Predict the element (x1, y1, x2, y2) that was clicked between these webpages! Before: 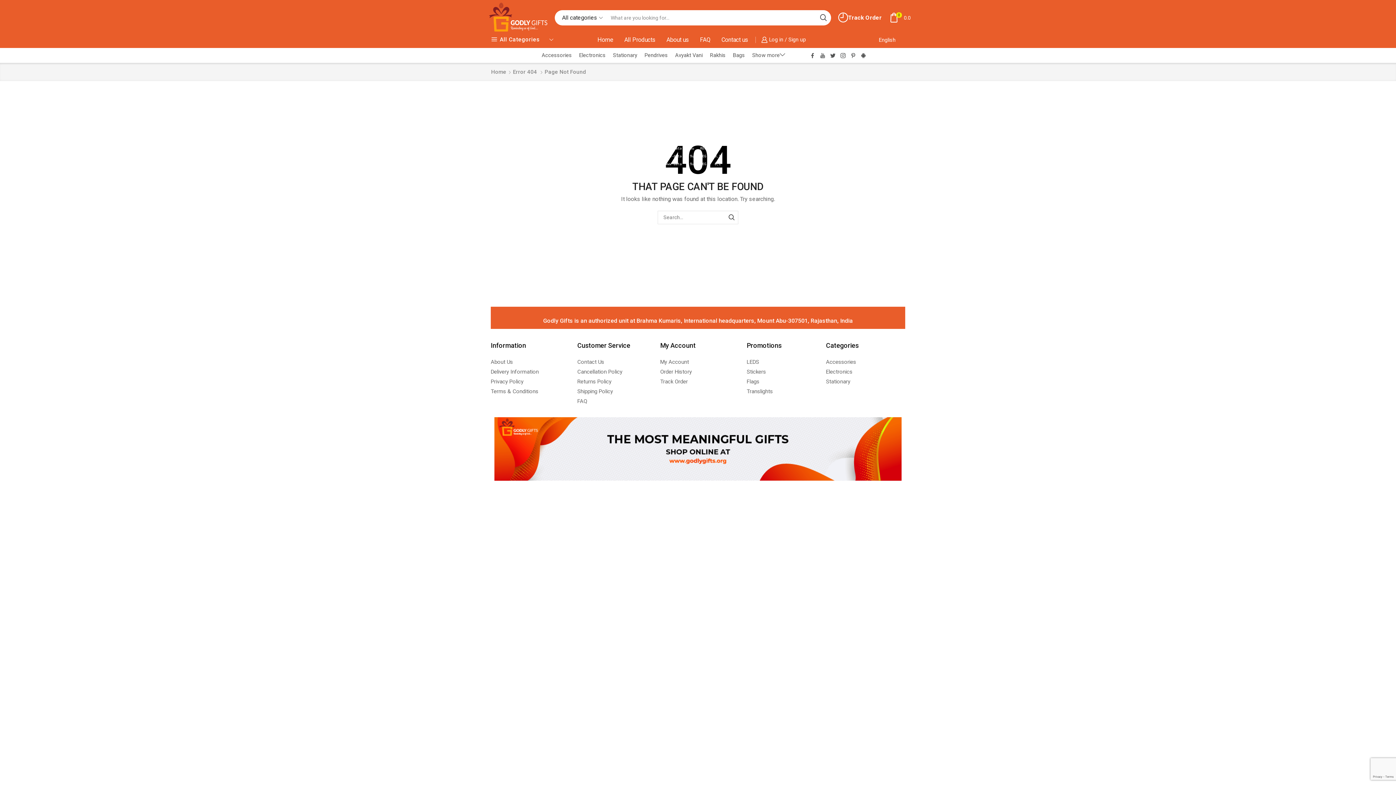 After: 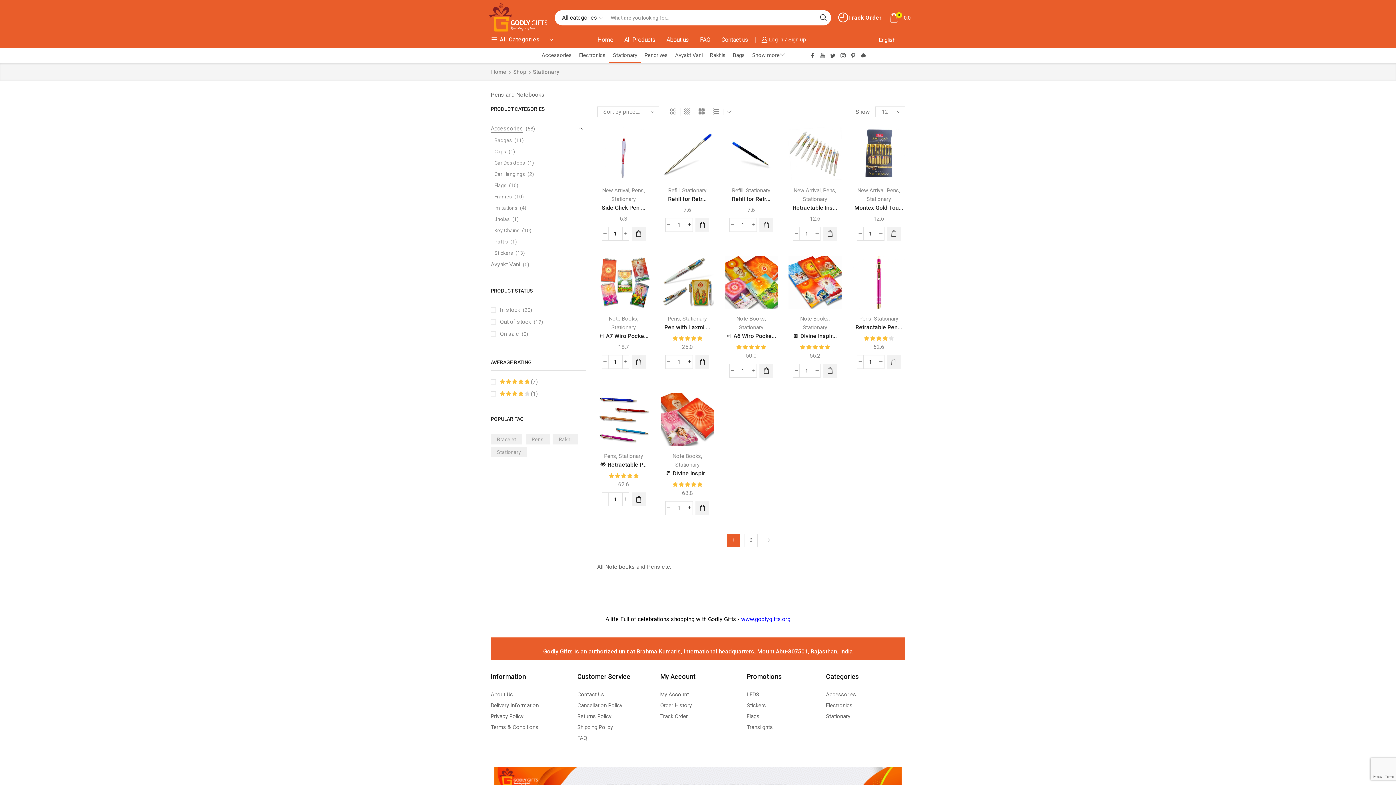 Action: bbox: (609, 48, 641, 62) label: Stationary